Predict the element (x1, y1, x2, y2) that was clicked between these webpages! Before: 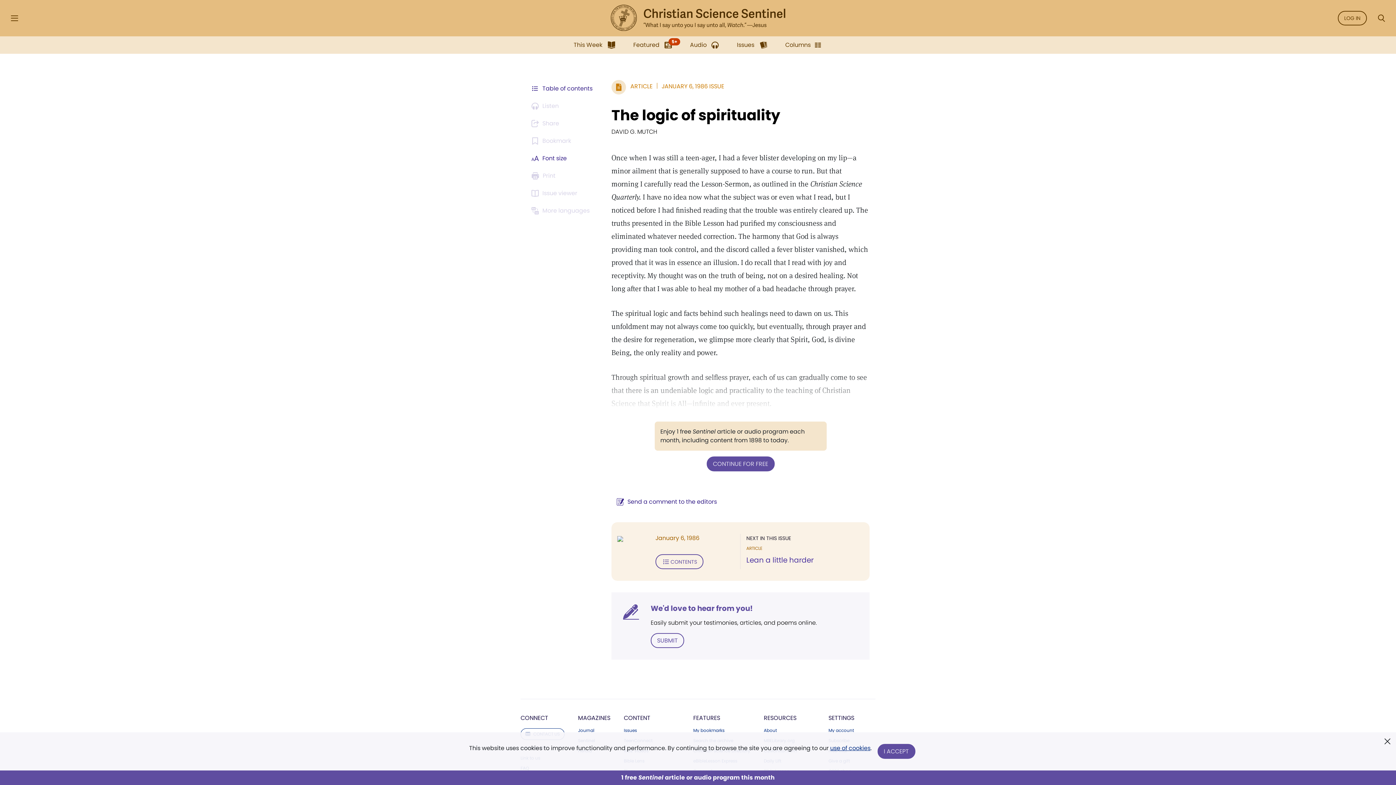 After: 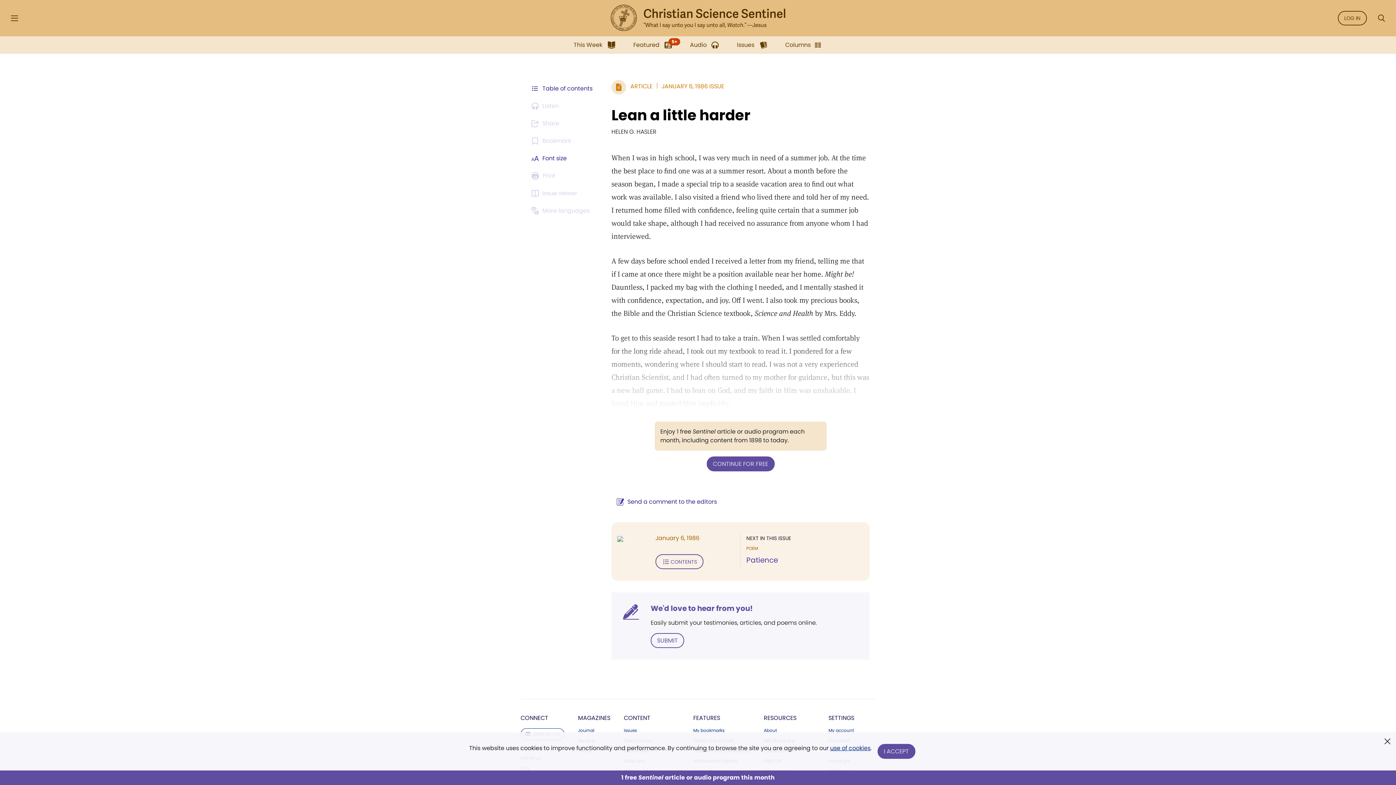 Action: label: Lean a little harder bbox: (746, 555, 813, 565)